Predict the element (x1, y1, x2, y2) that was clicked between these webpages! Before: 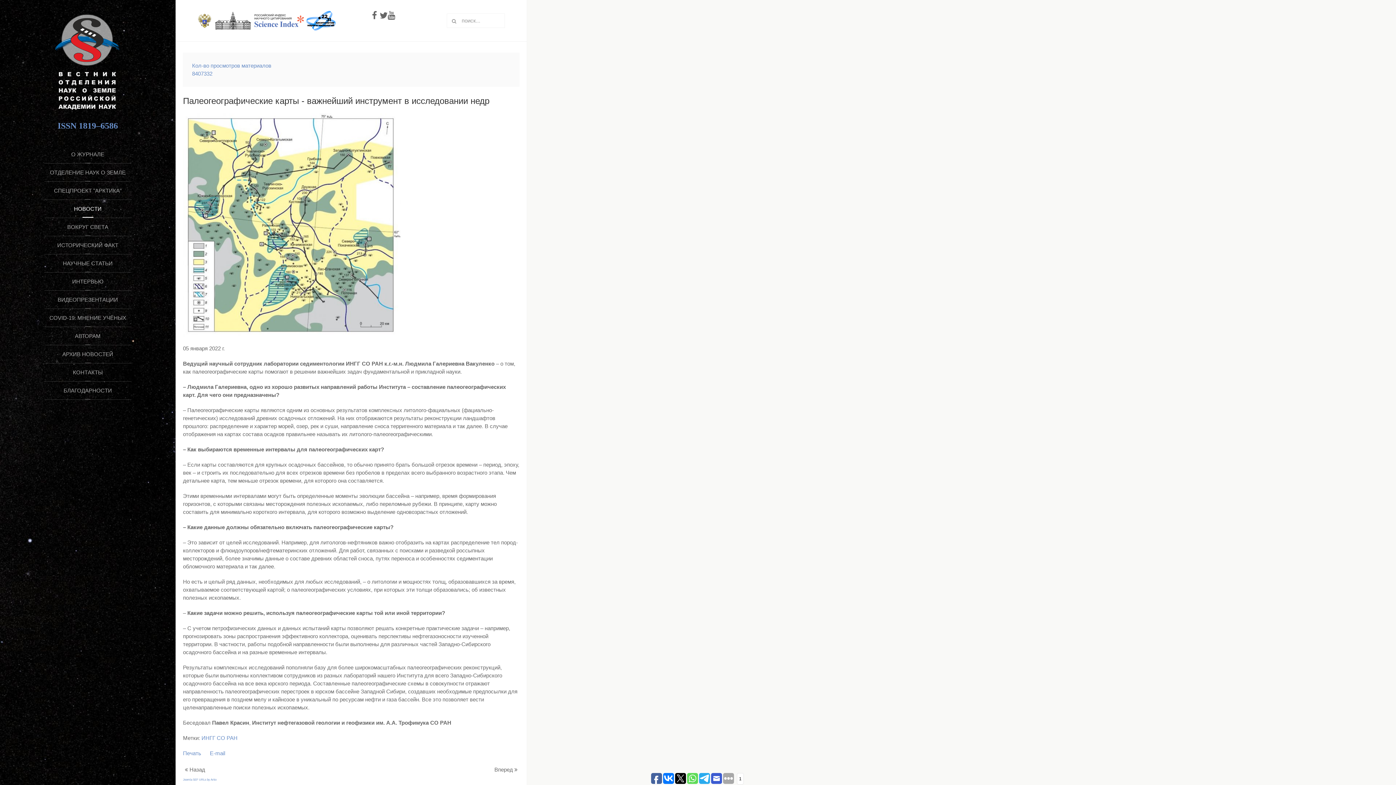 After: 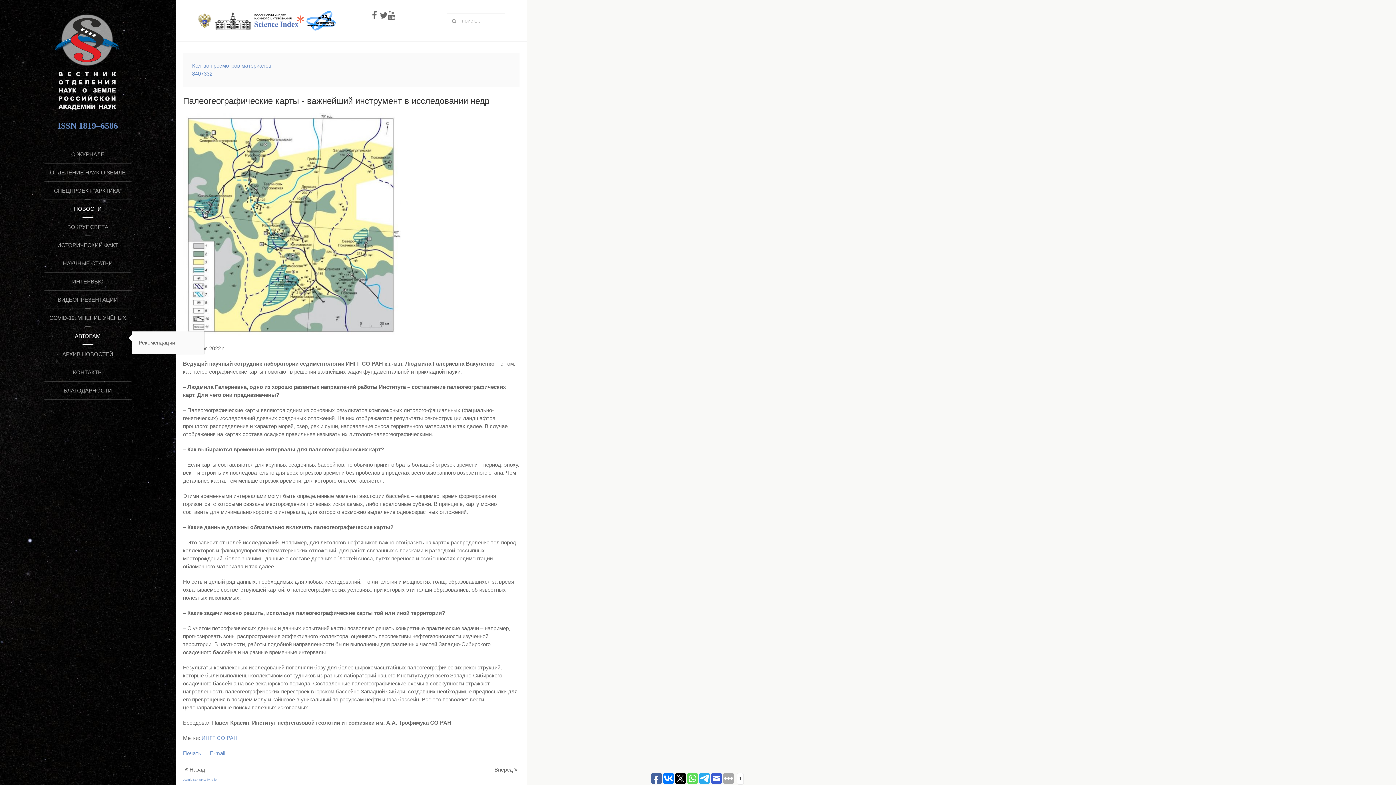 Action: label: АВТОРАМ bbox: (44, 327, 131, 345)